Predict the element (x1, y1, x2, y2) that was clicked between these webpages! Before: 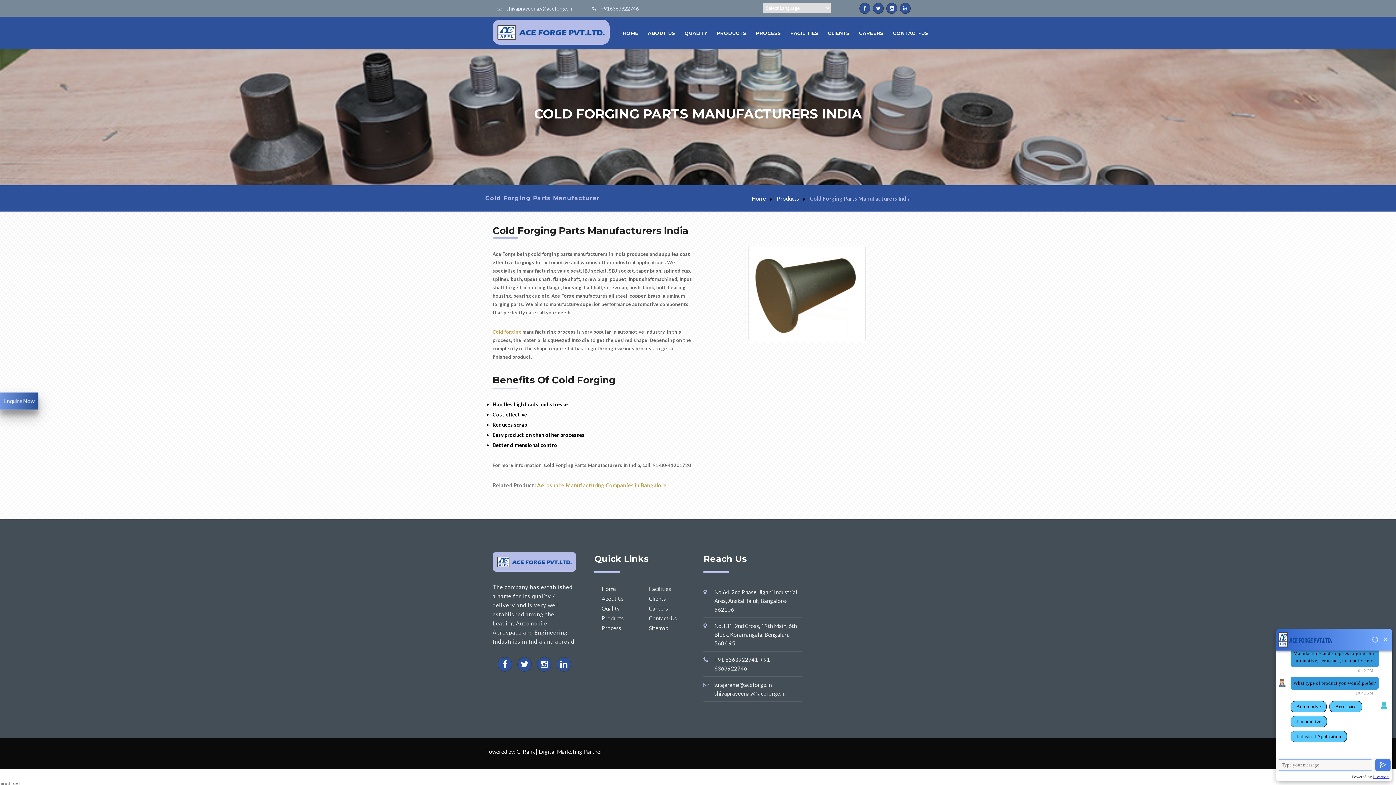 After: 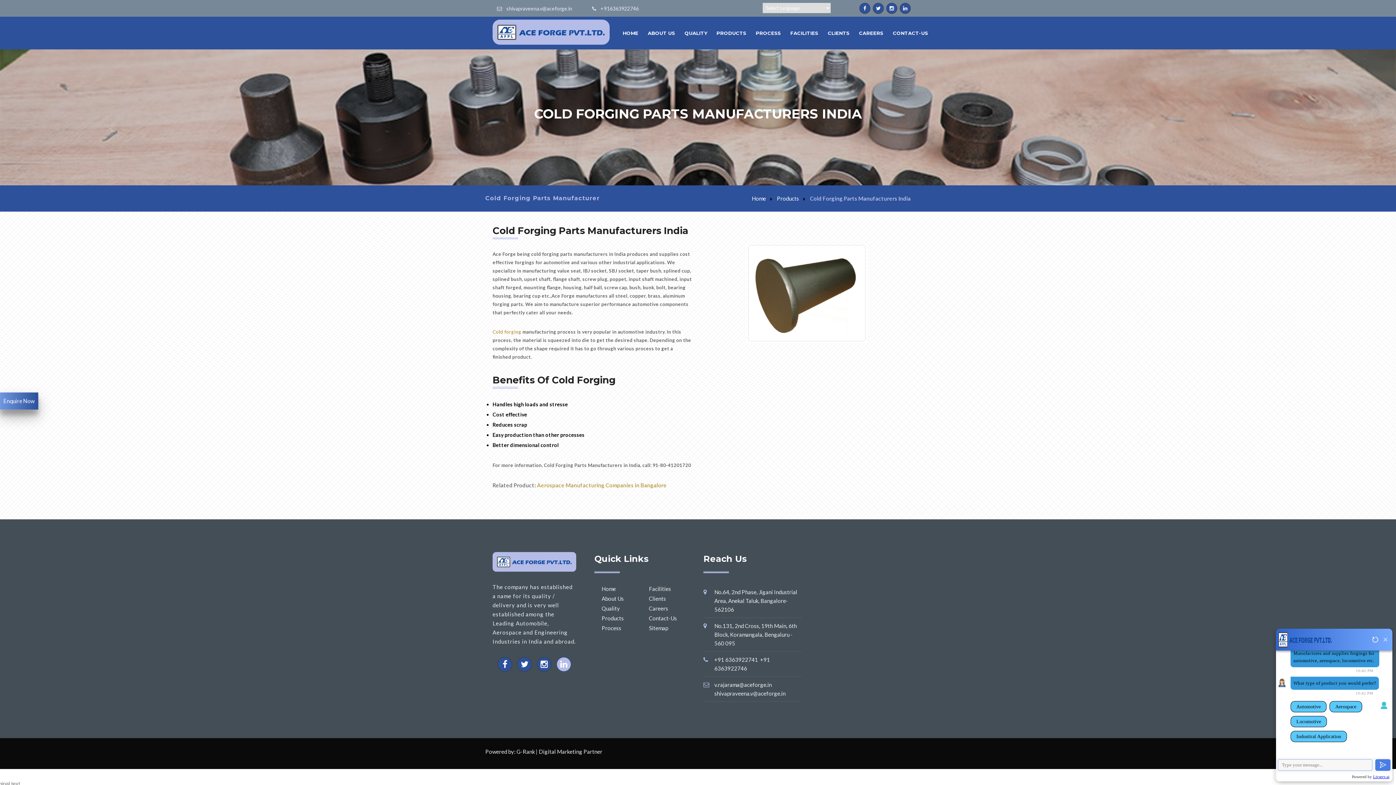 Action: bbox: (556, 657, 571, 672)